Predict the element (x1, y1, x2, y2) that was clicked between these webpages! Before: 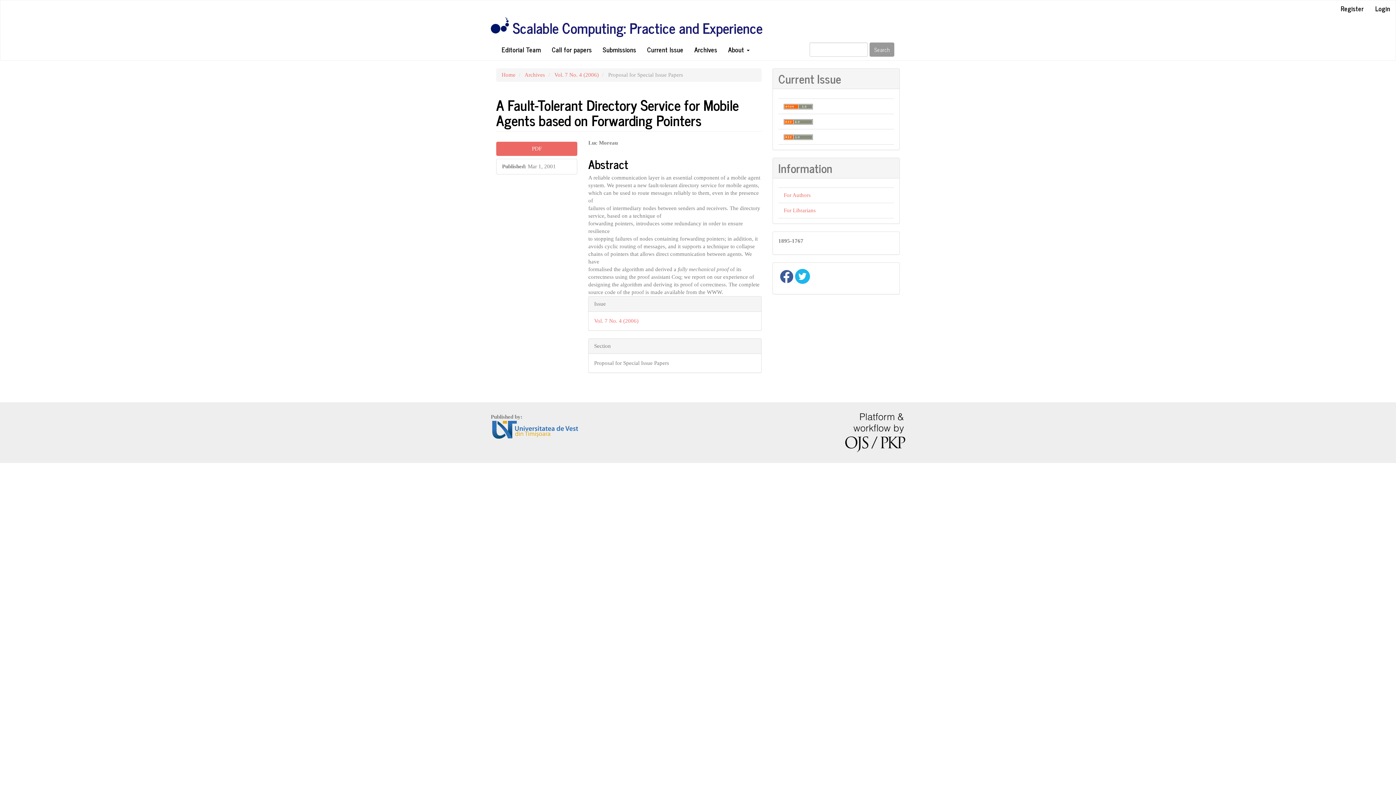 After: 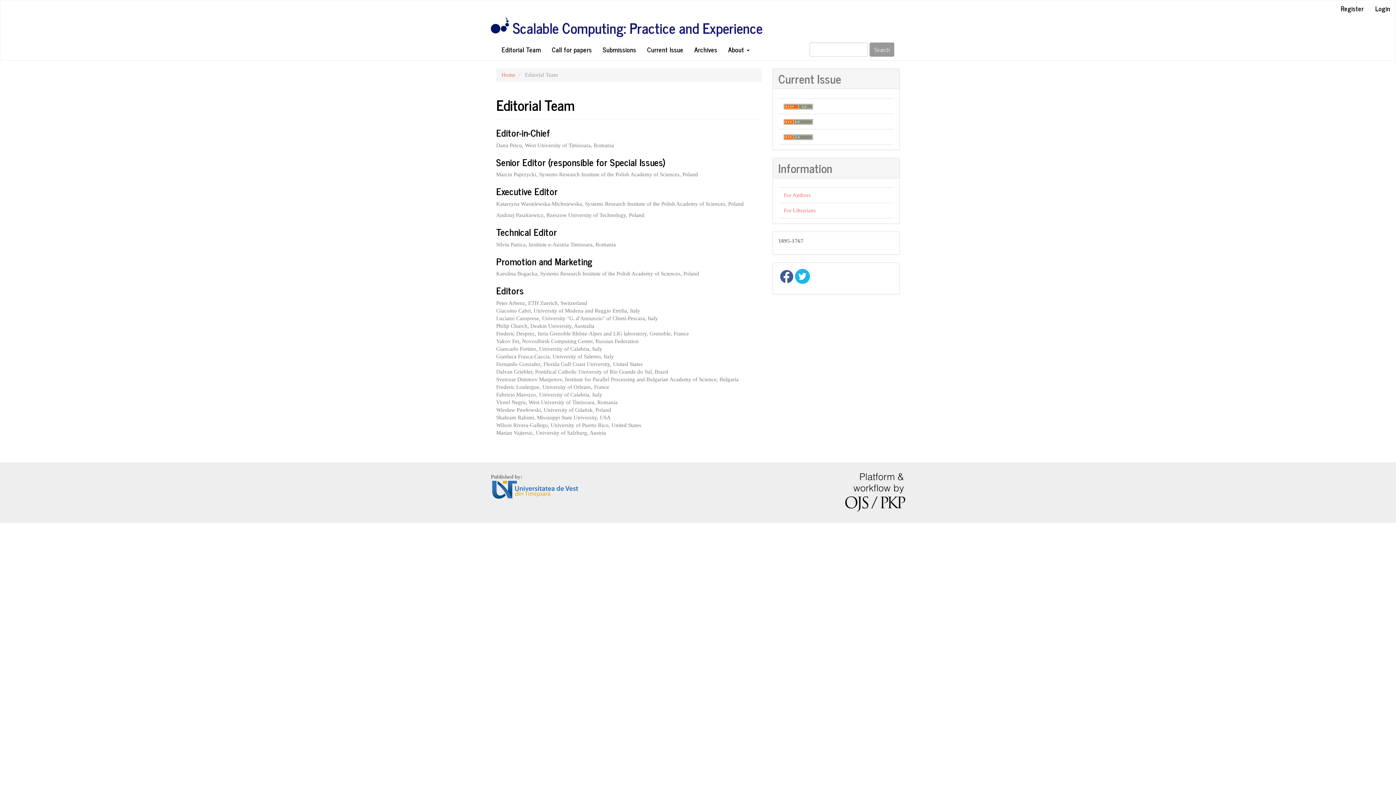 Action: bbox: (496, 38, 546, 60) label: Editorial Team